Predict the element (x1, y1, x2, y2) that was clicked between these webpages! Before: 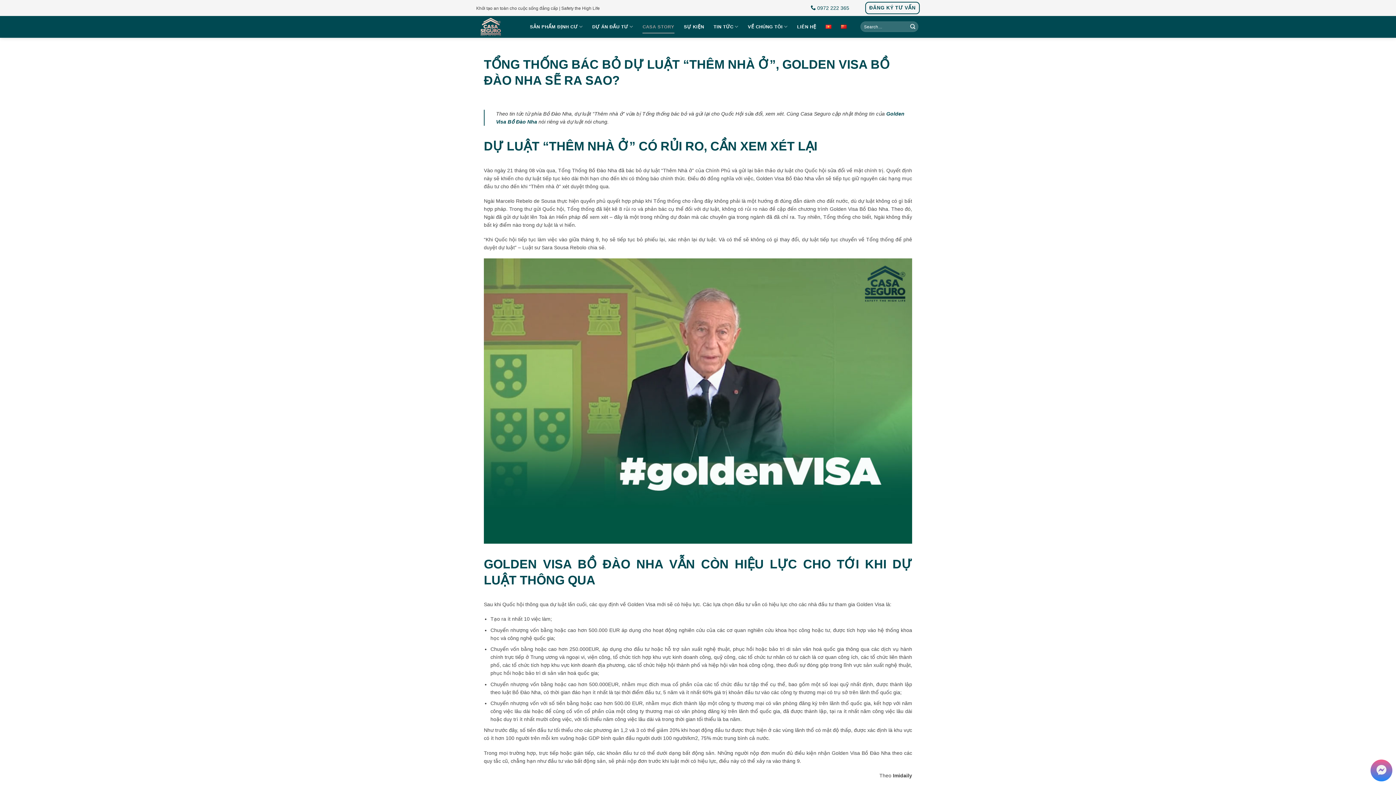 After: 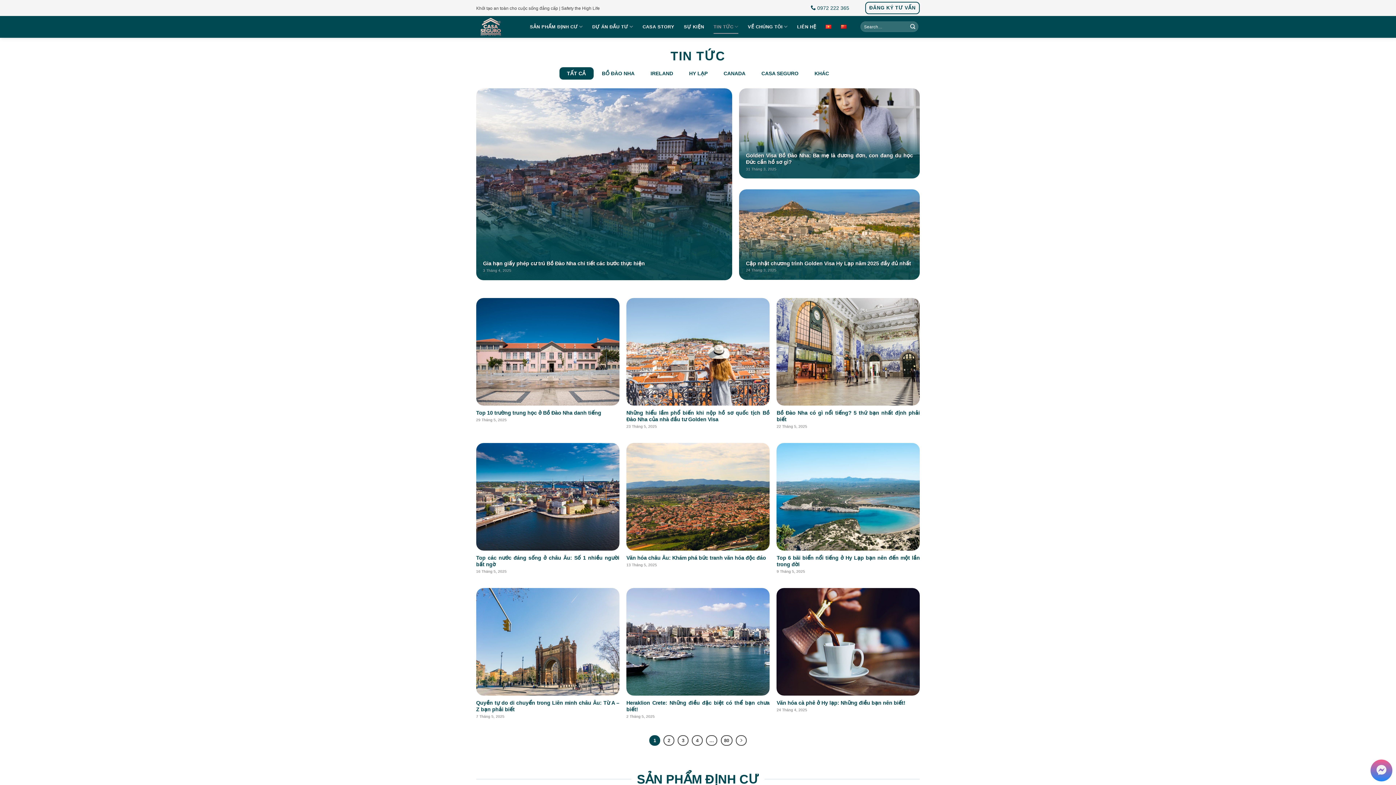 Action: bbox: (713, 19, 738, 33) label: TIN TỨC